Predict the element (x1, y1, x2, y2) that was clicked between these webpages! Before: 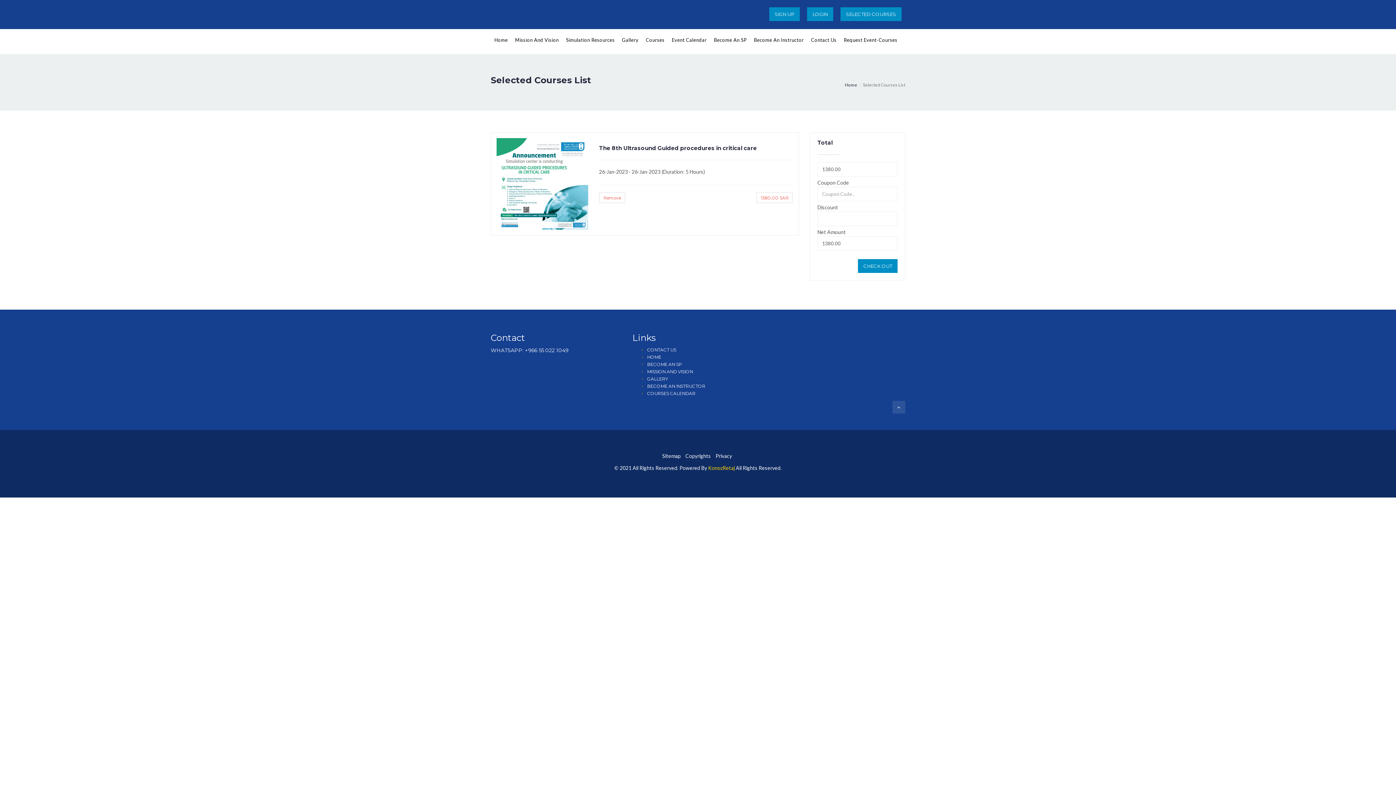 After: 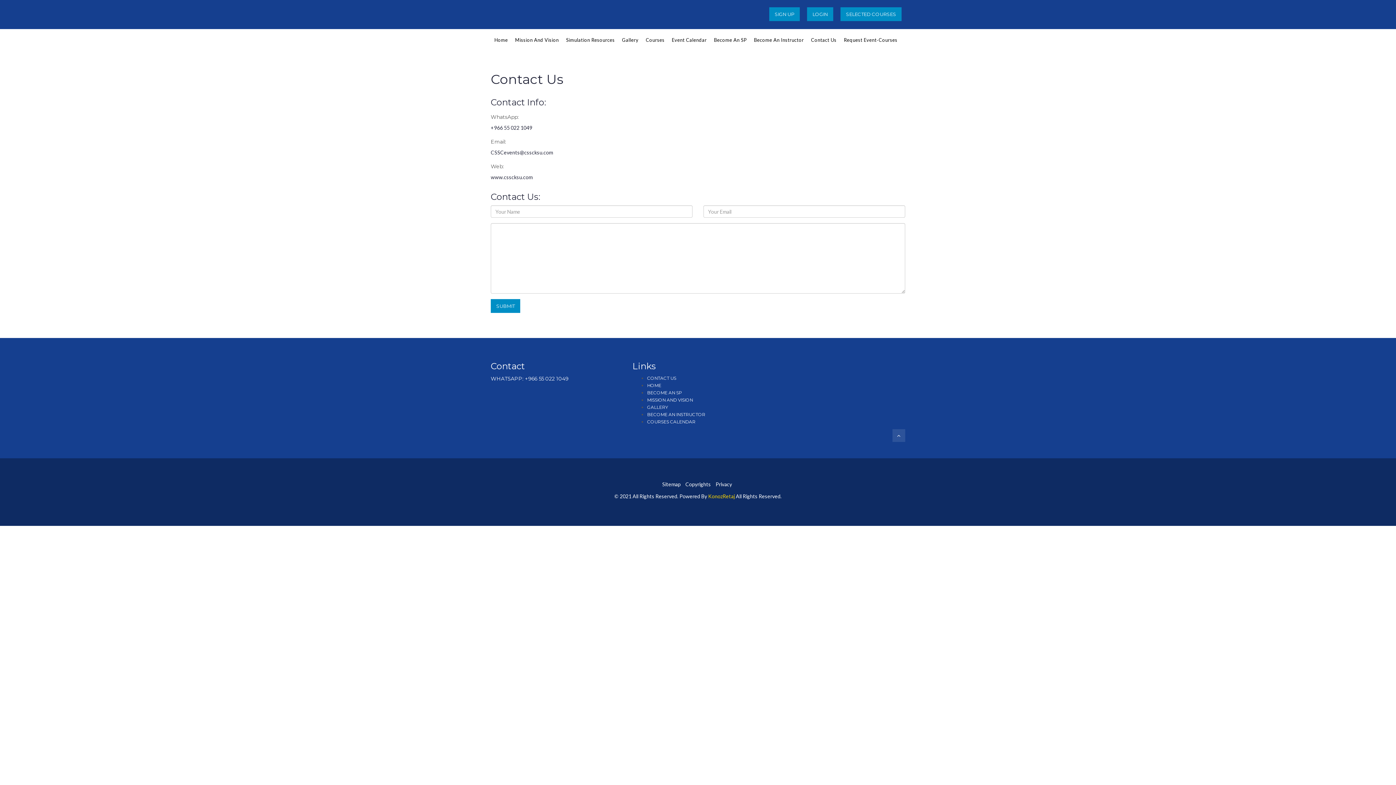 Action: label: Contact Us bbox: (807, 30, 840, 49)